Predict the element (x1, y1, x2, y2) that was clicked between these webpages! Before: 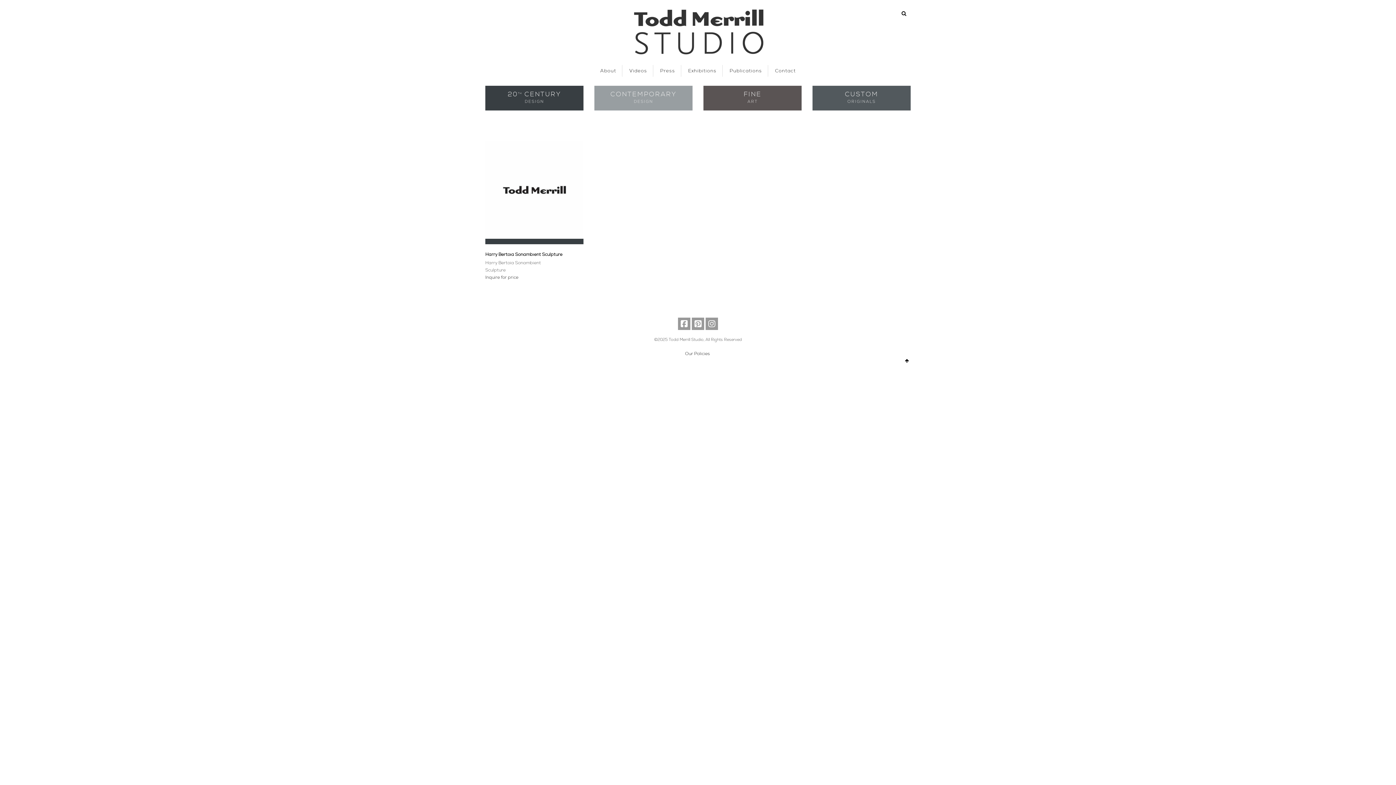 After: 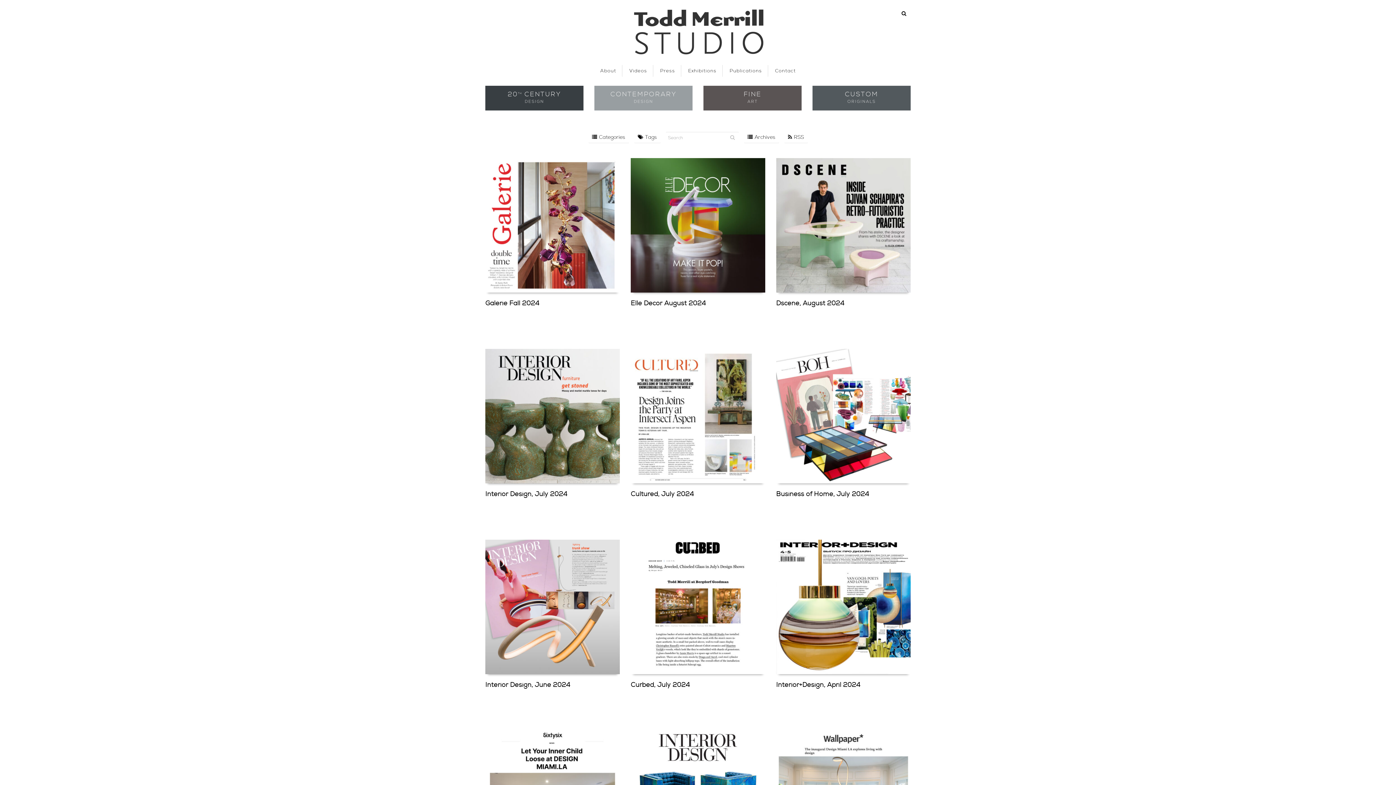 Action: bbox: (657, 68, 678, 73) label: Press